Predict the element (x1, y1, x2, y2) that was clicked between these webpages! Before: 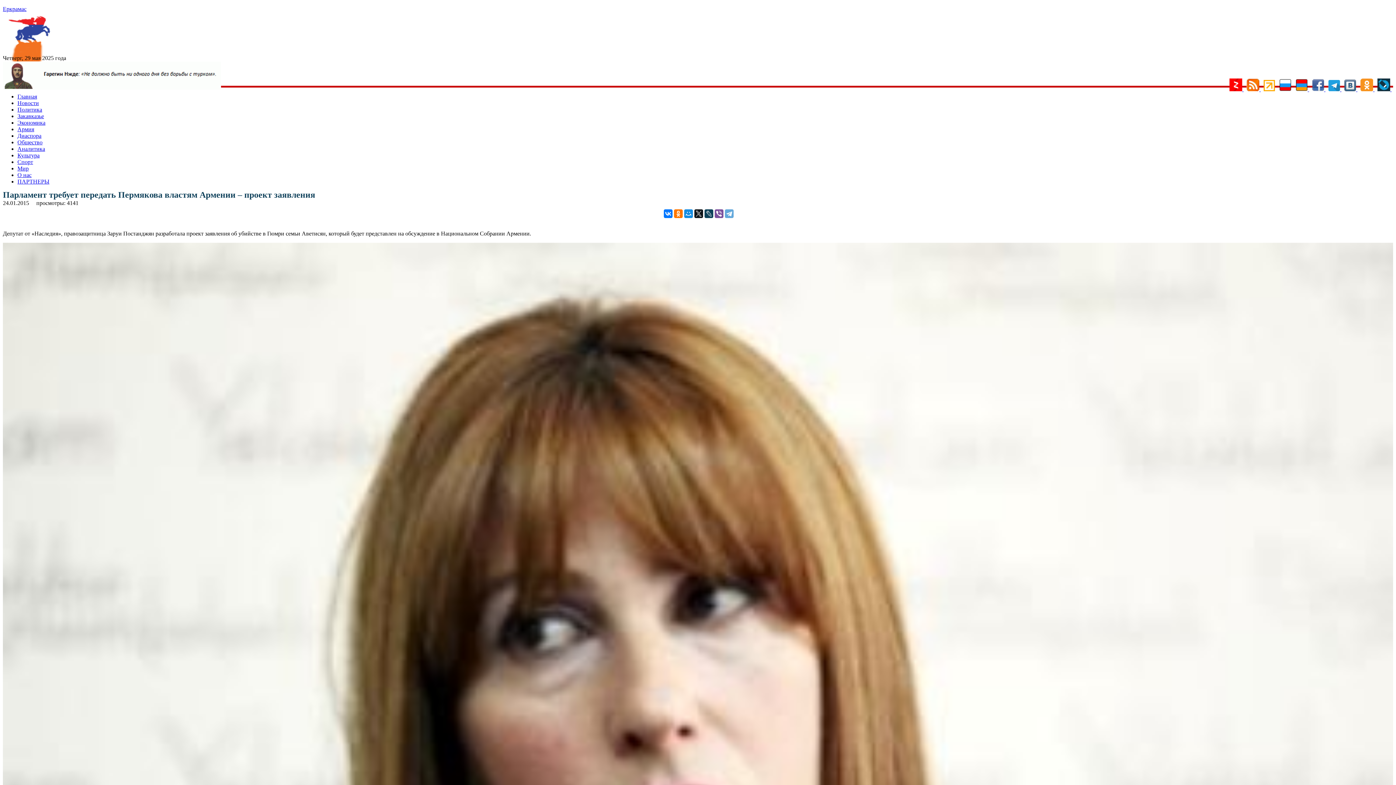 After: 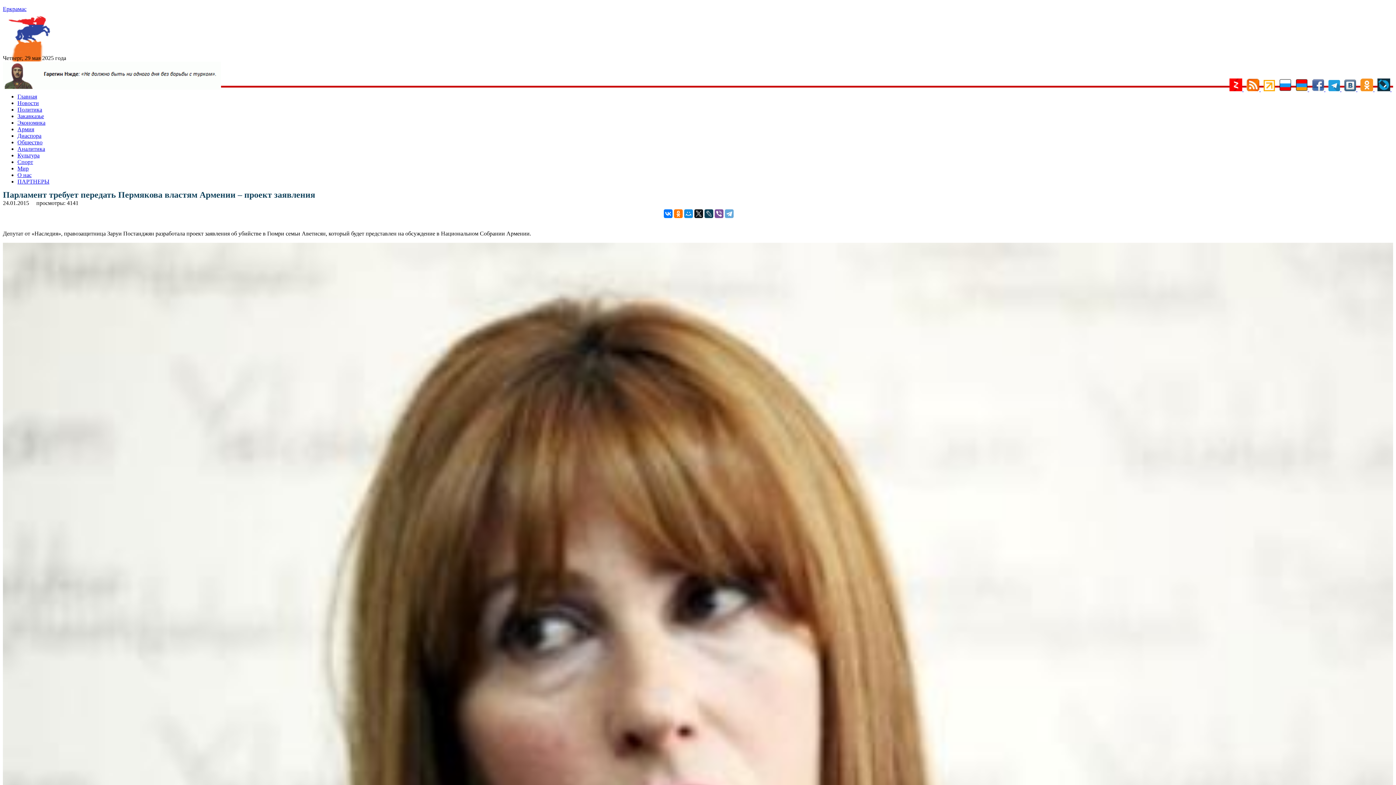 Action: label:   bbox: (1229, 86, 1244, 92)